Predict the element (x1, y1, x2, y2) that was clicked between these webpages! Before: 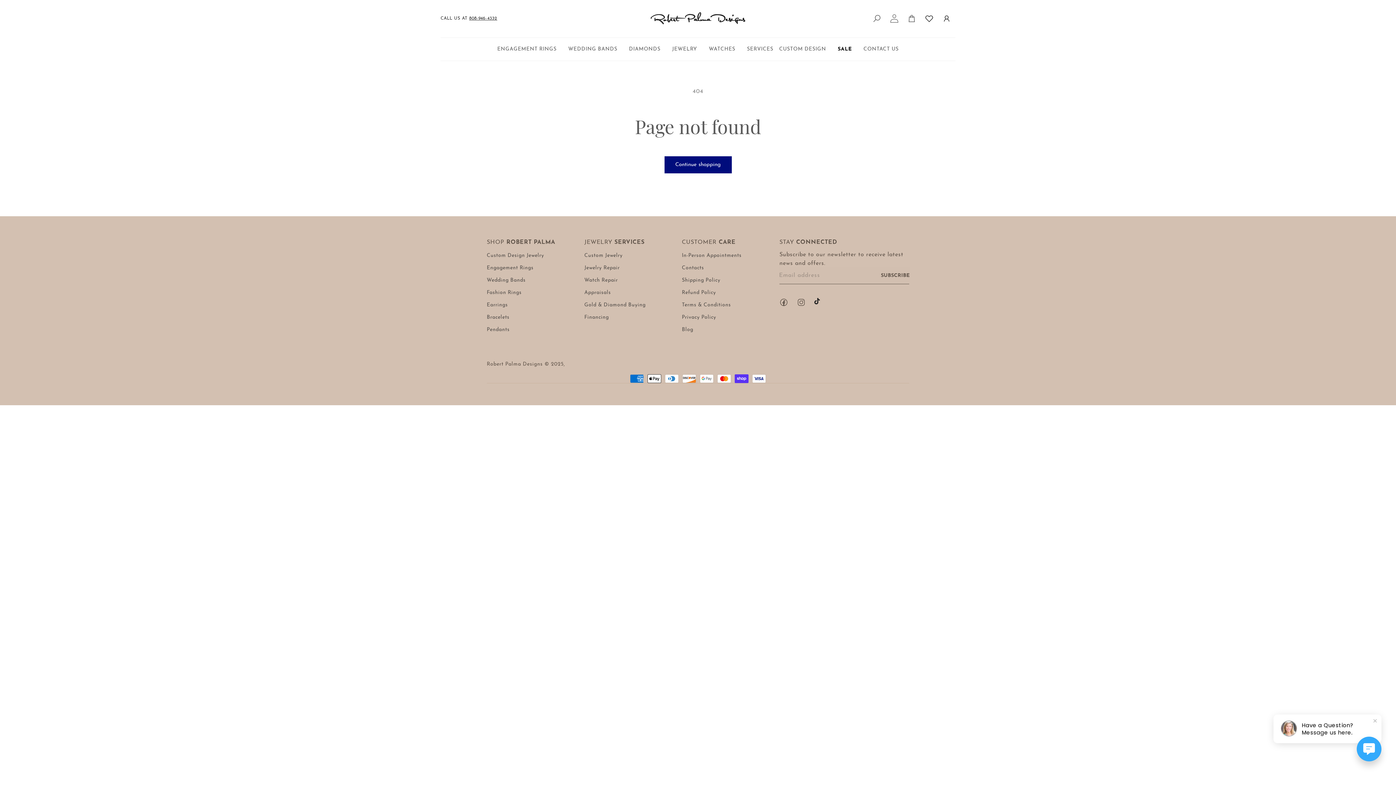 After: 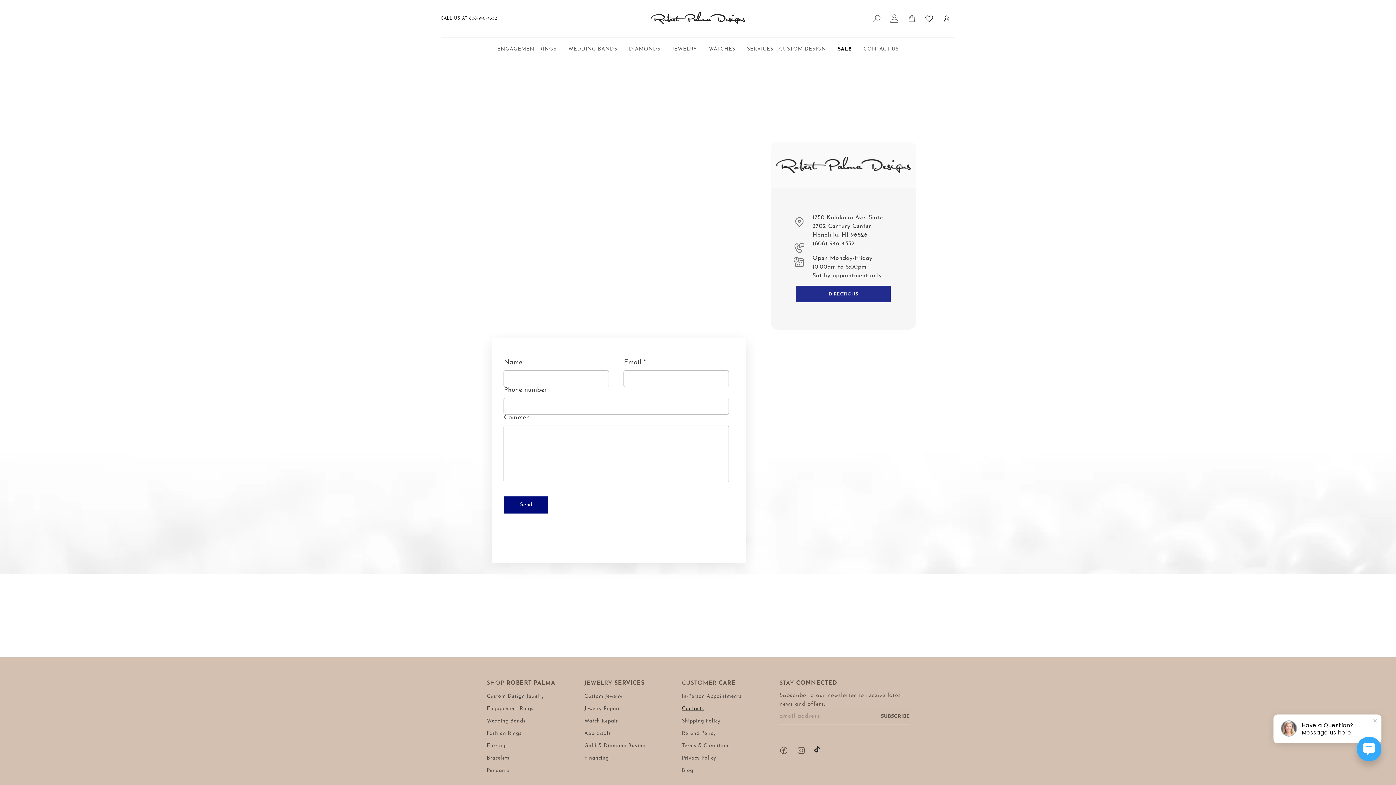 Action: bbox: (857, 37, 904, 60) label: CONTACT US